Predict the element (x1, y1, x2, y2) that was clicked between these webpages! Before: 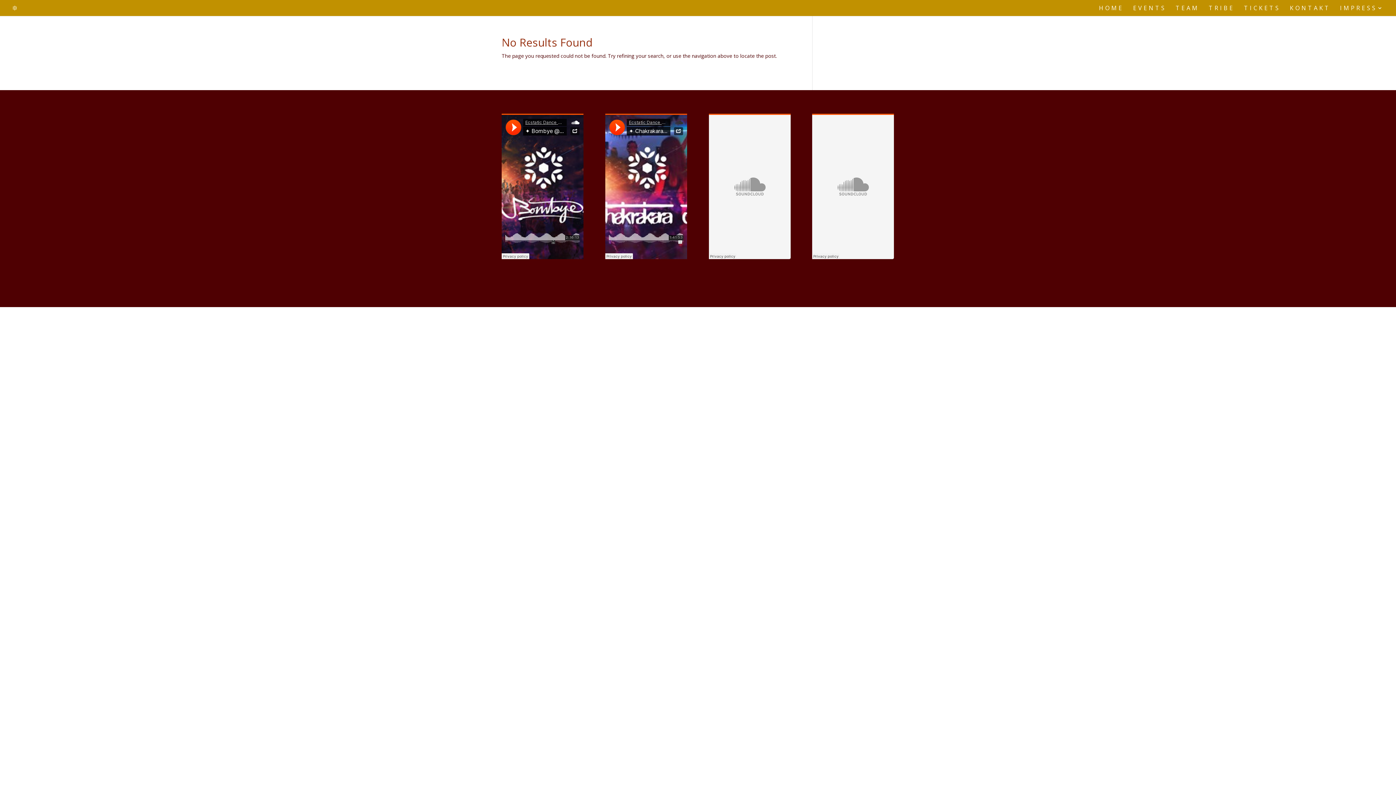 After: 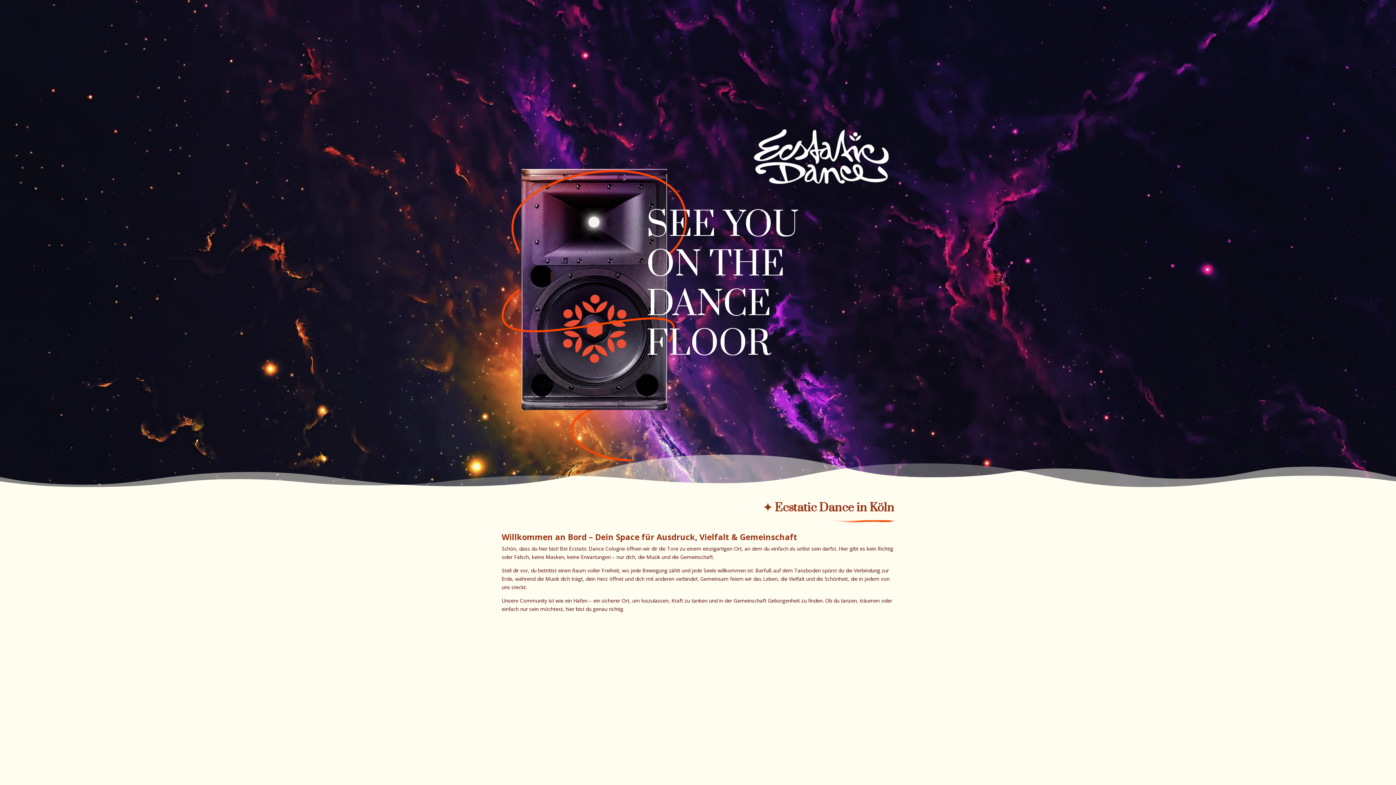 Action: bbox: (1099, 5, 1124, 16) label: HOME